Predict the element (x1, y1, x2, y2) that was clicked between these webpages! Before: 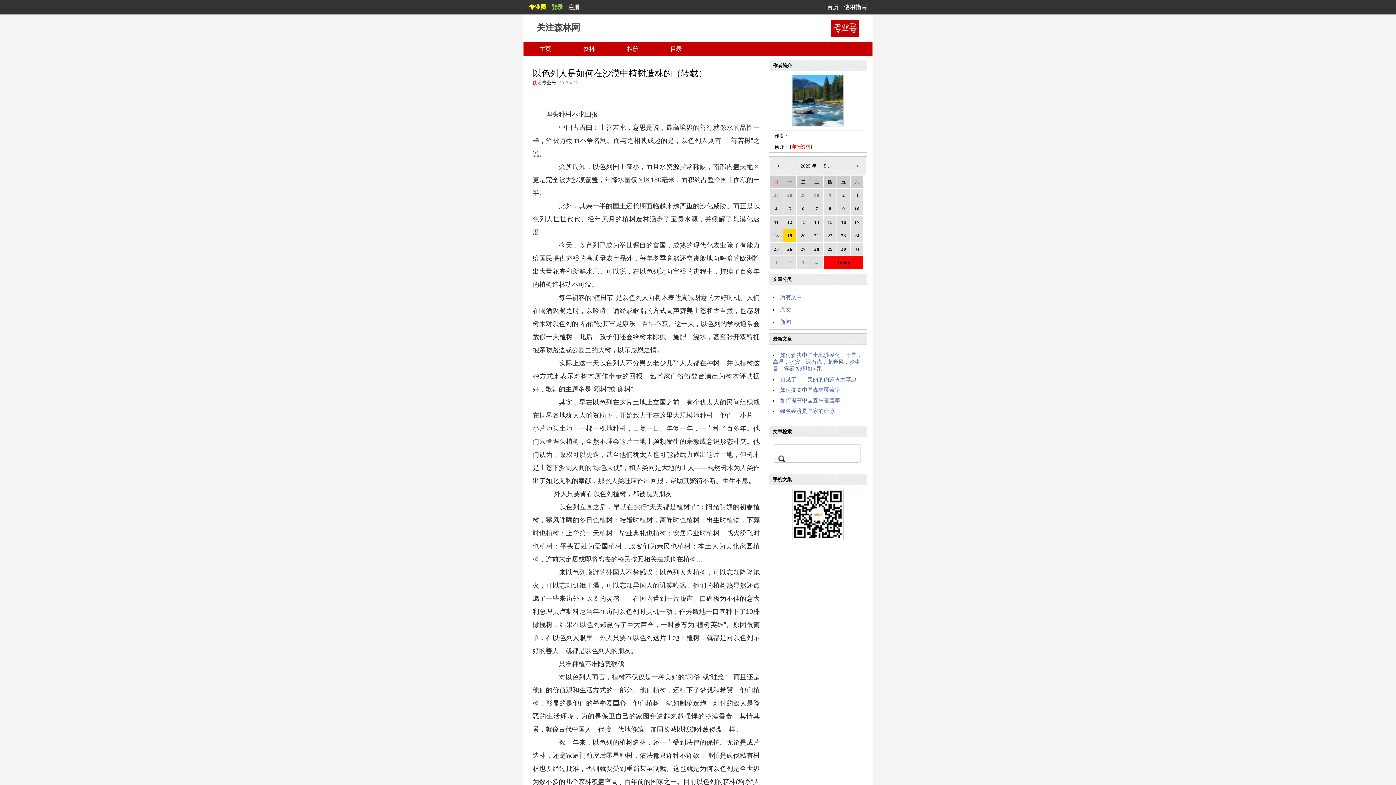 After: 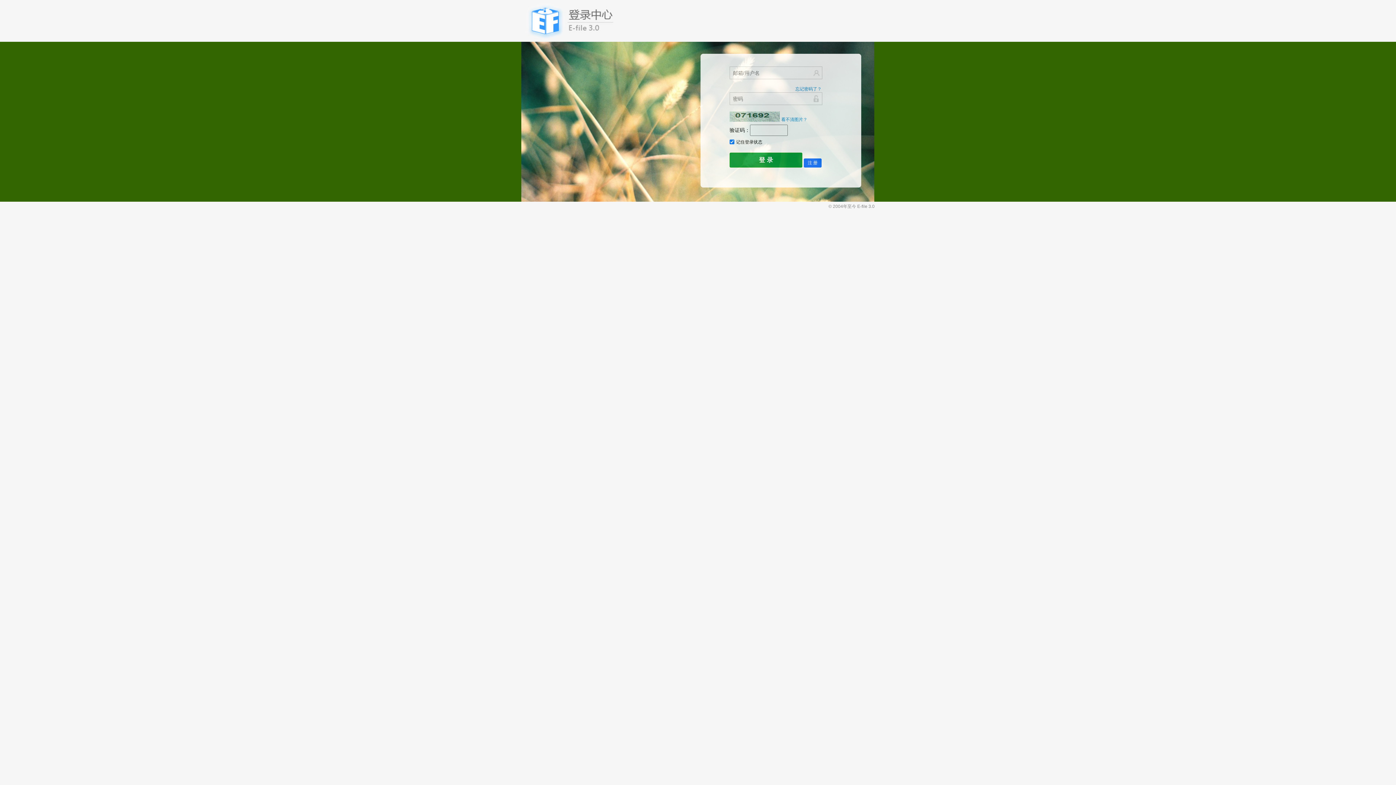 Action: label: 注册 bbox: (568, 4, 580, 10)